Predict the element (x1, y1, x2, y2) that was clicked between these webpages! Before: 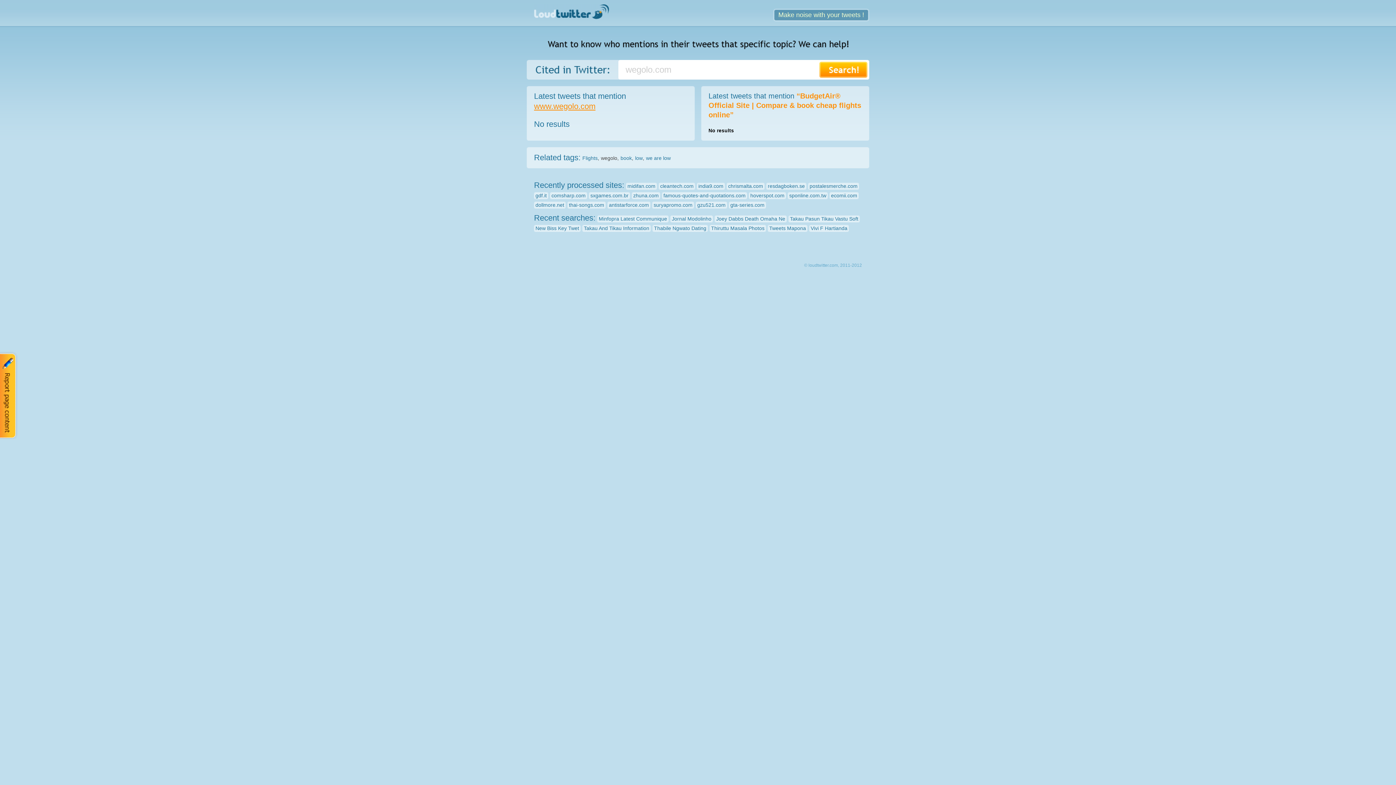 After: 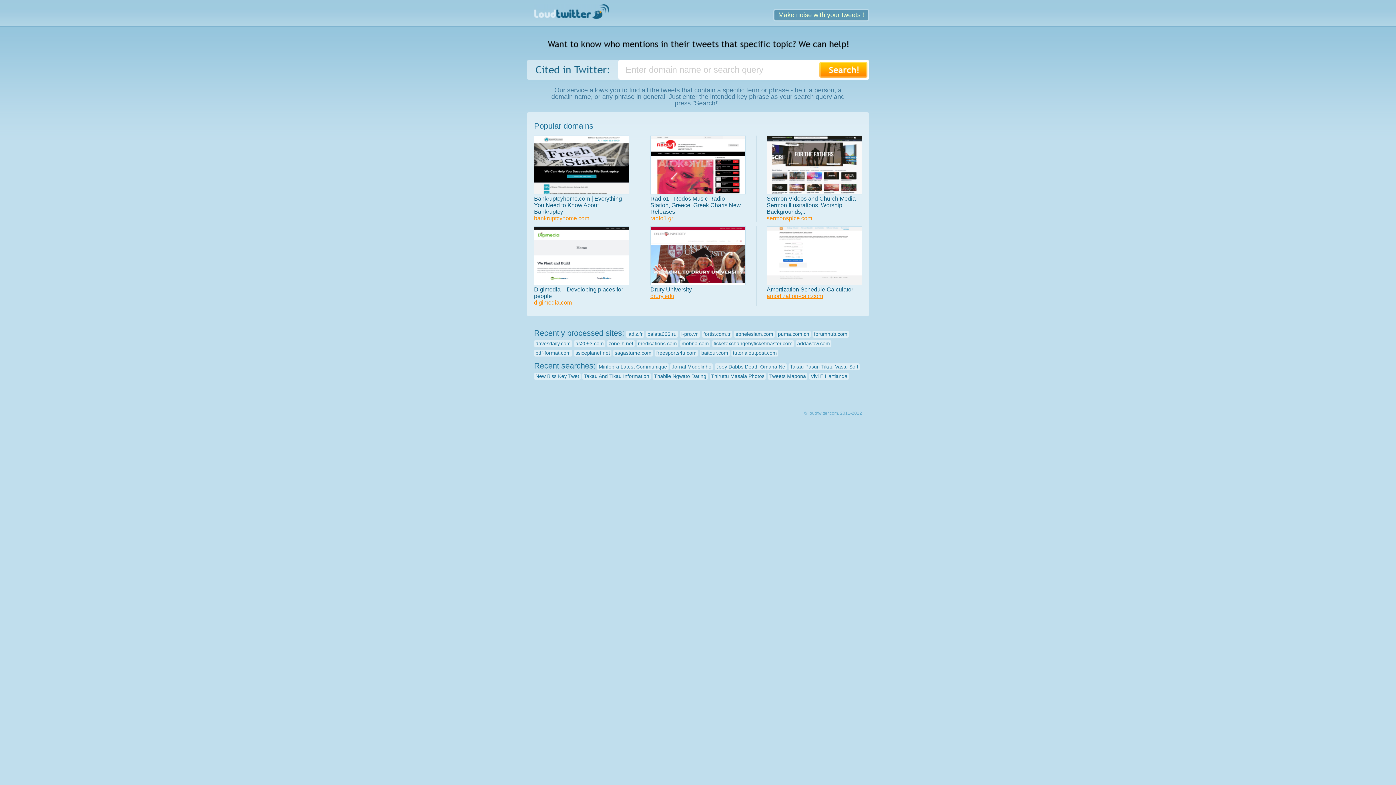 Action: bbox: (534, 4, 609, 19)